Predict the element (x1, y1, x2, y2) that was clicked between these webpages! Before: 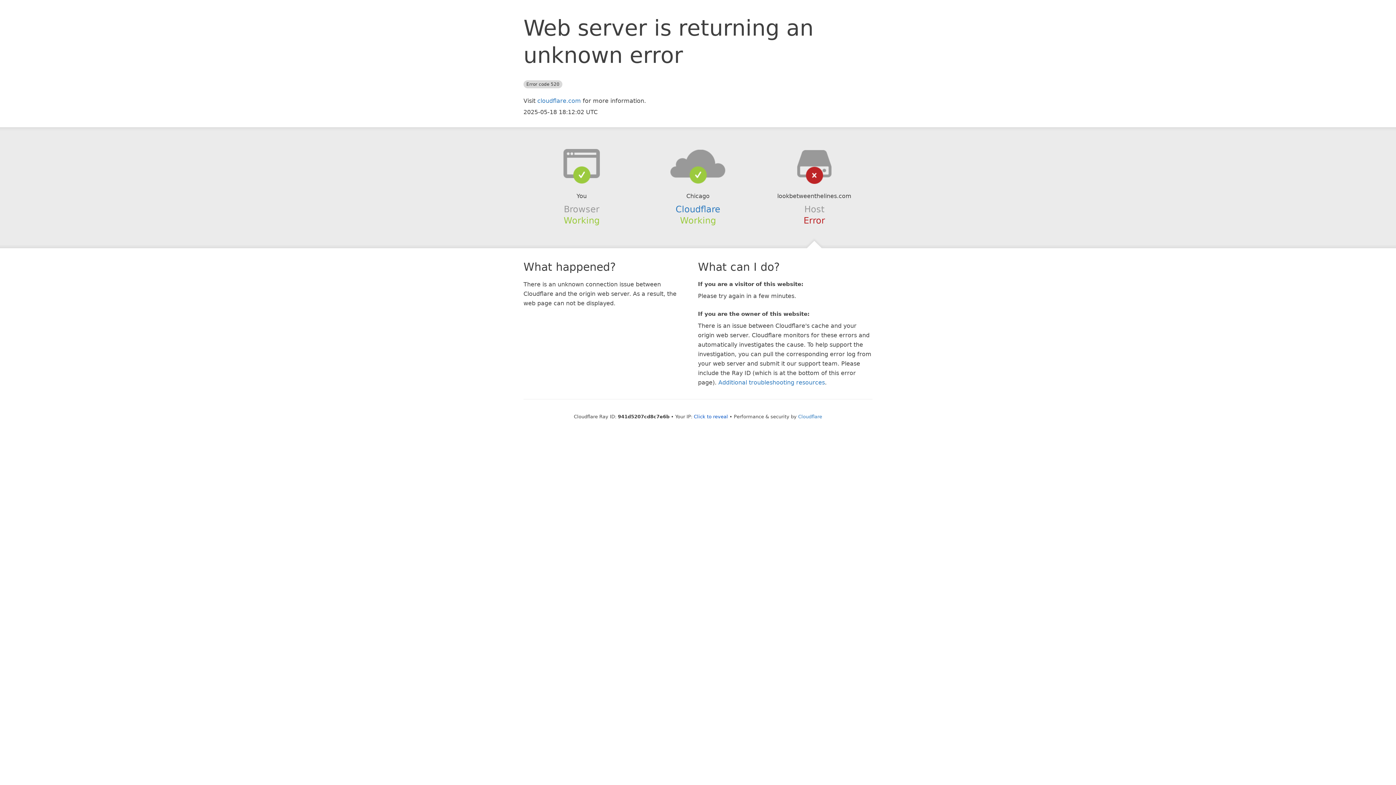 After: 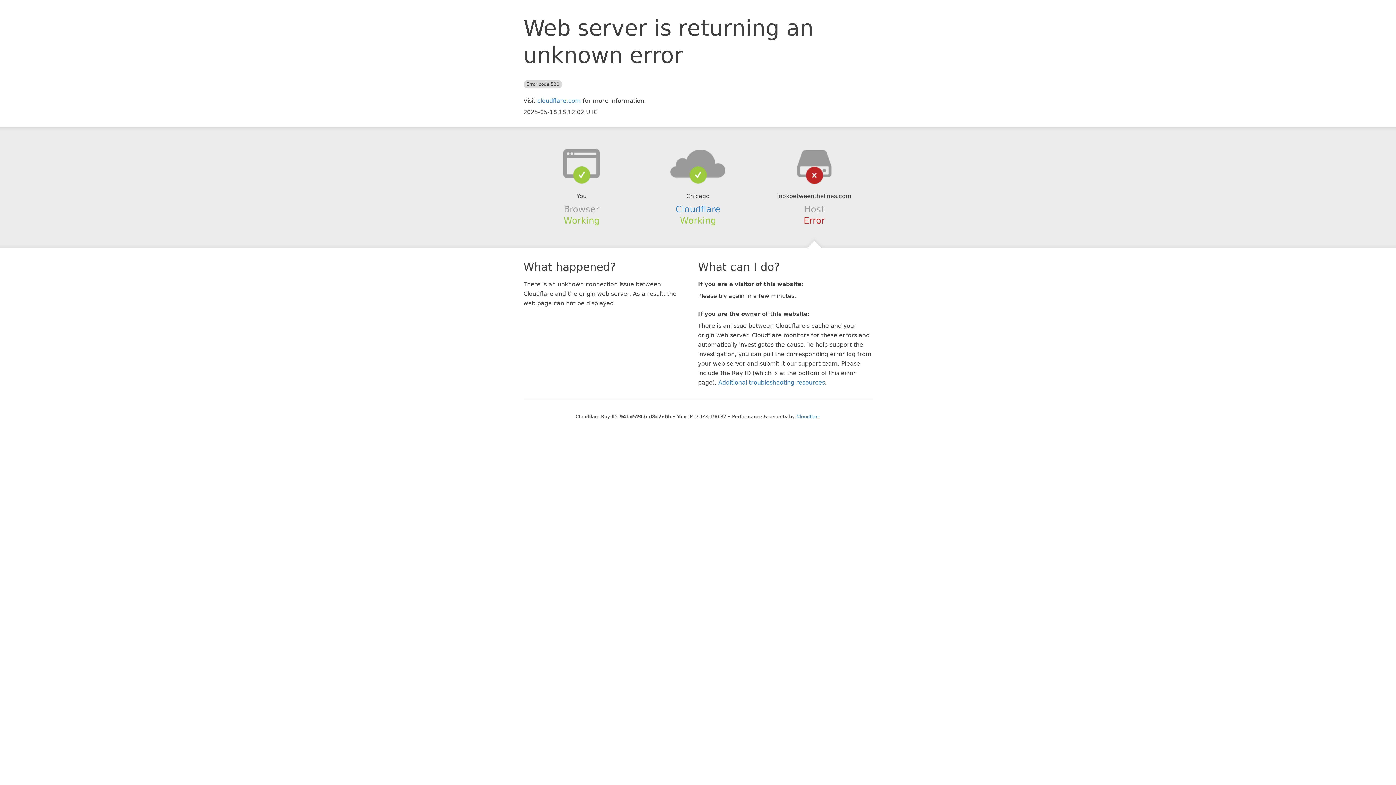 Action: bbox: (694, 414, 728, 419) label: Click to reveal